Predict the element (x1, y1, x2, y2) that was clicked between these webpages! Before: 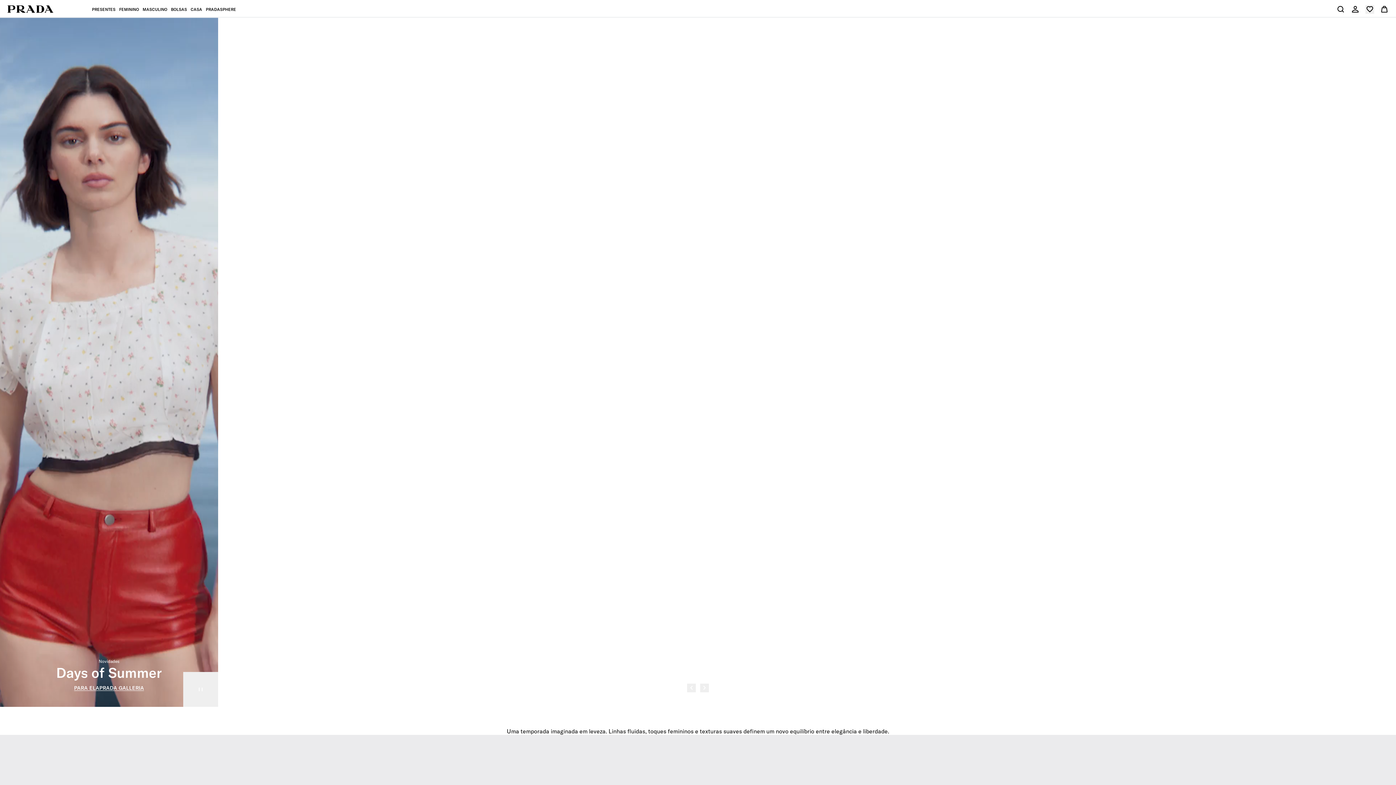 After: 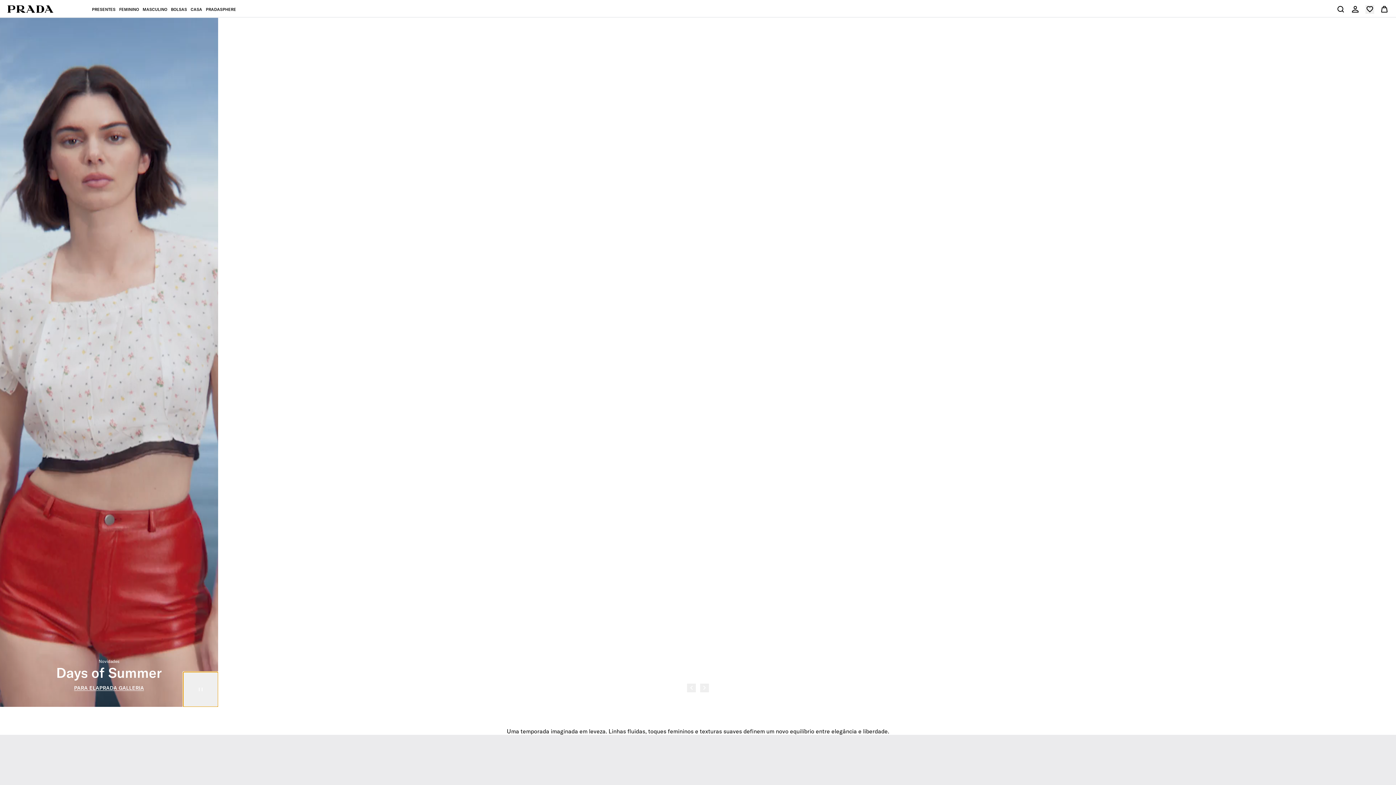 Action: bbox: (183, 672, 218, 707) label: Pause video